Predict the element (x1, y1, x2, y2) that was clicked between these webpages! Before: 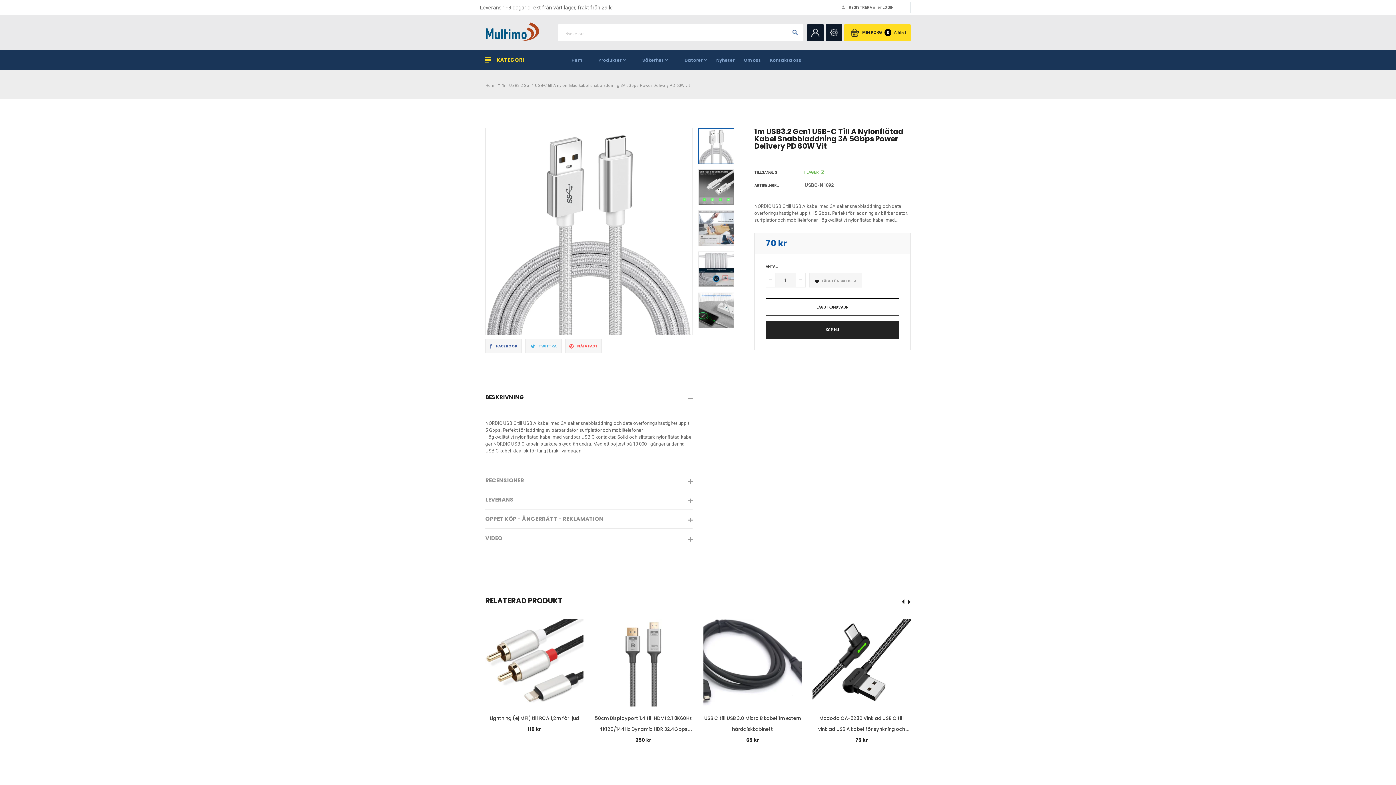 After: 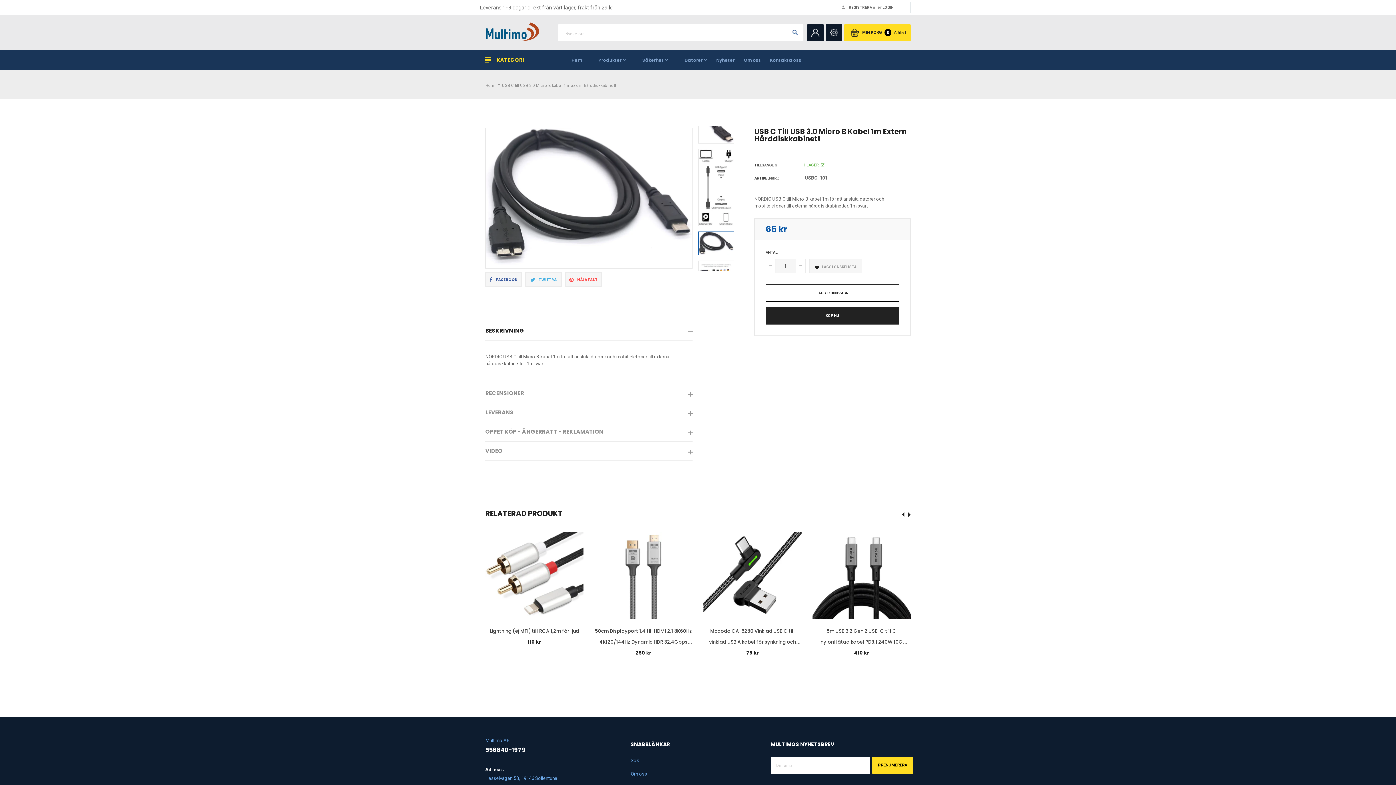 Action: bbox: (703, 619, 801, 706)